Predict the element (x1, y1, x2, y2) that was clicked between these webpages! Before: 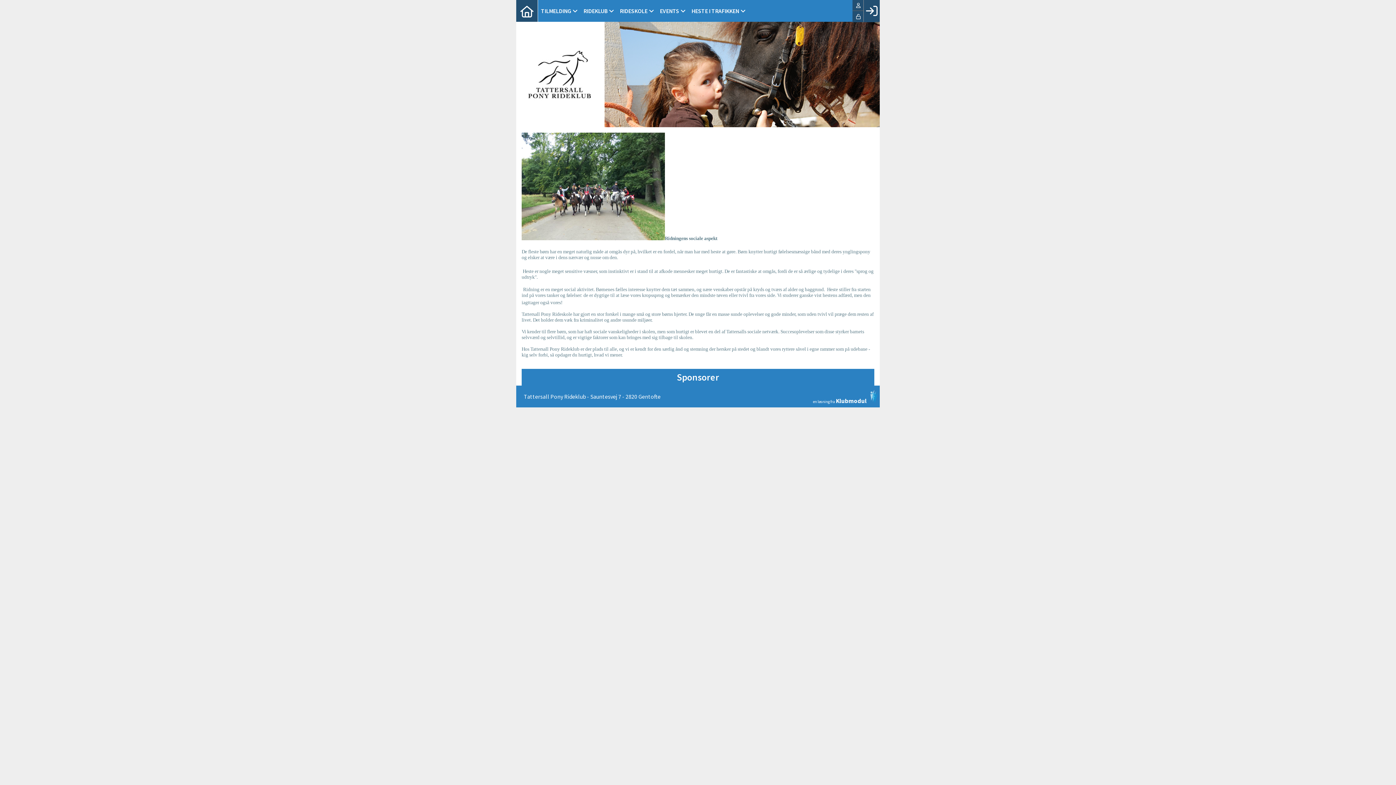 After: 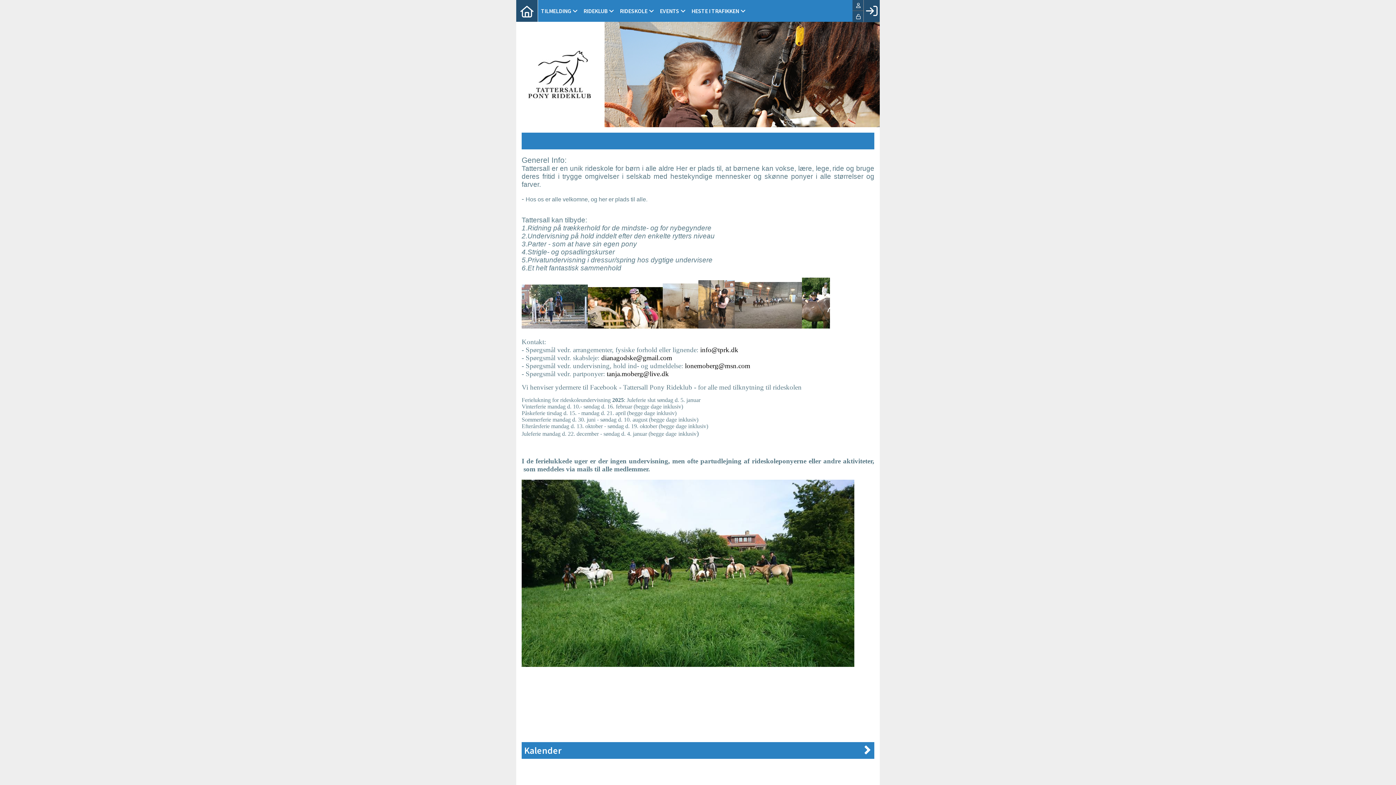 Action: bbox: (516, 0, 538, 21)